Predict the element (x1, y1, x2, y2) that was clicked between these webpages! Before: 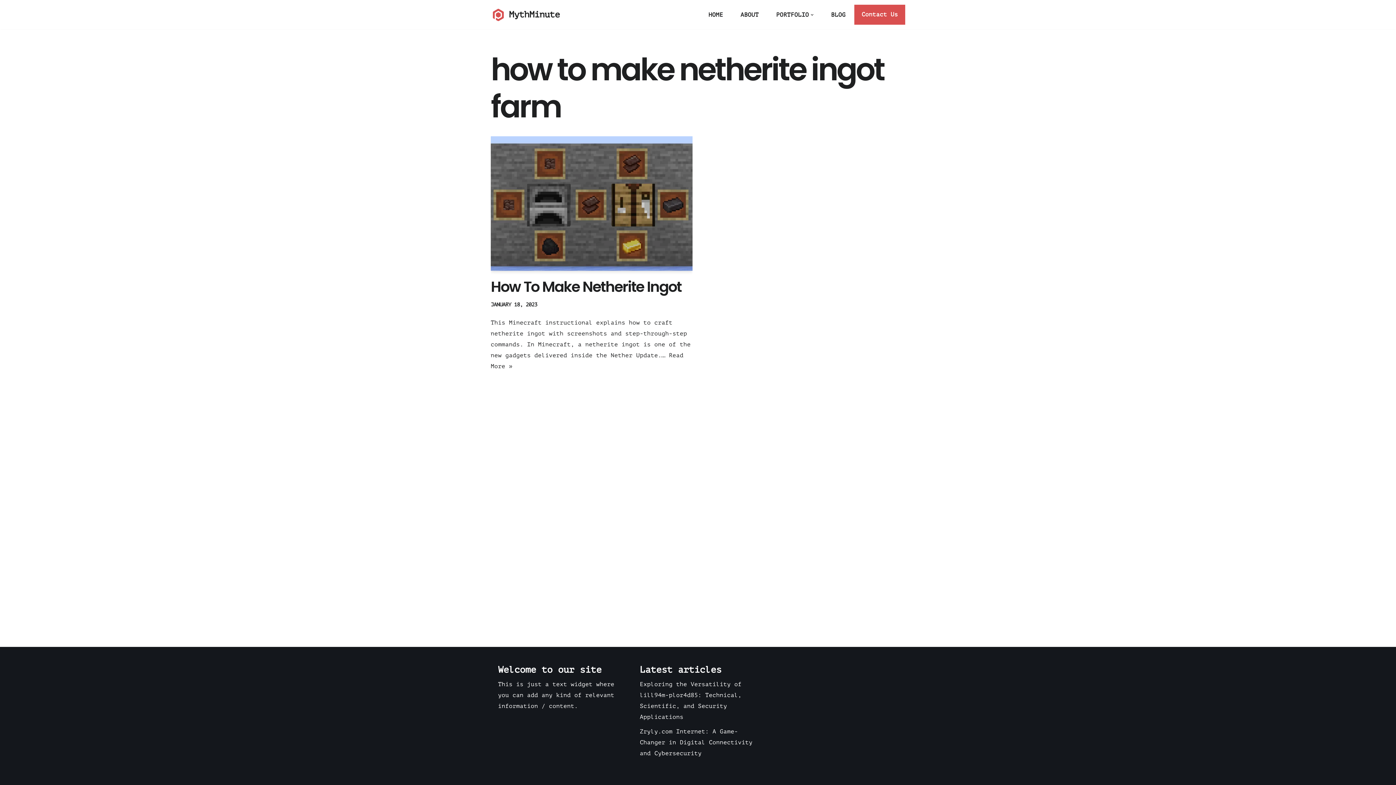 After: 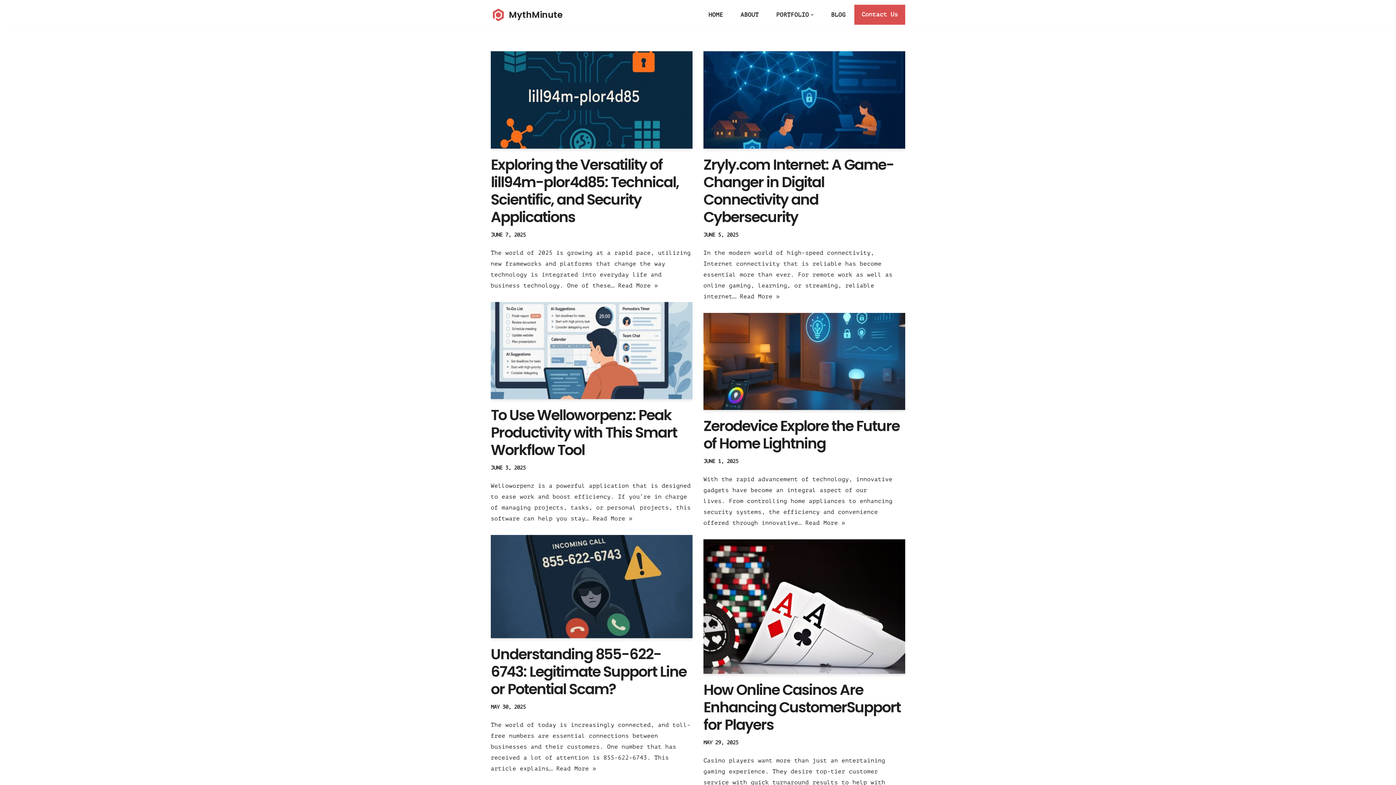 Action: label: MythMinute Is A Place To Gain Knowledge bbox: (490, 6, 560, 22)